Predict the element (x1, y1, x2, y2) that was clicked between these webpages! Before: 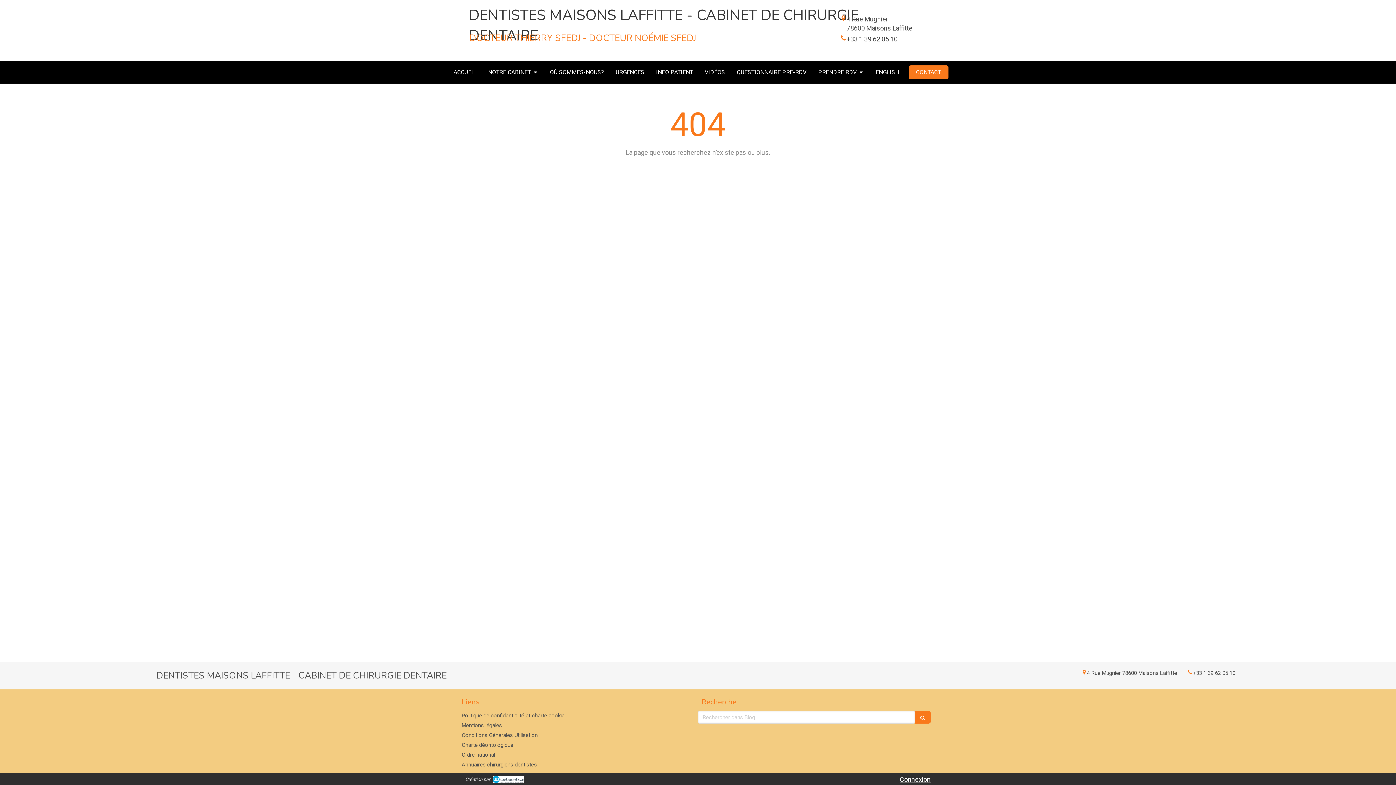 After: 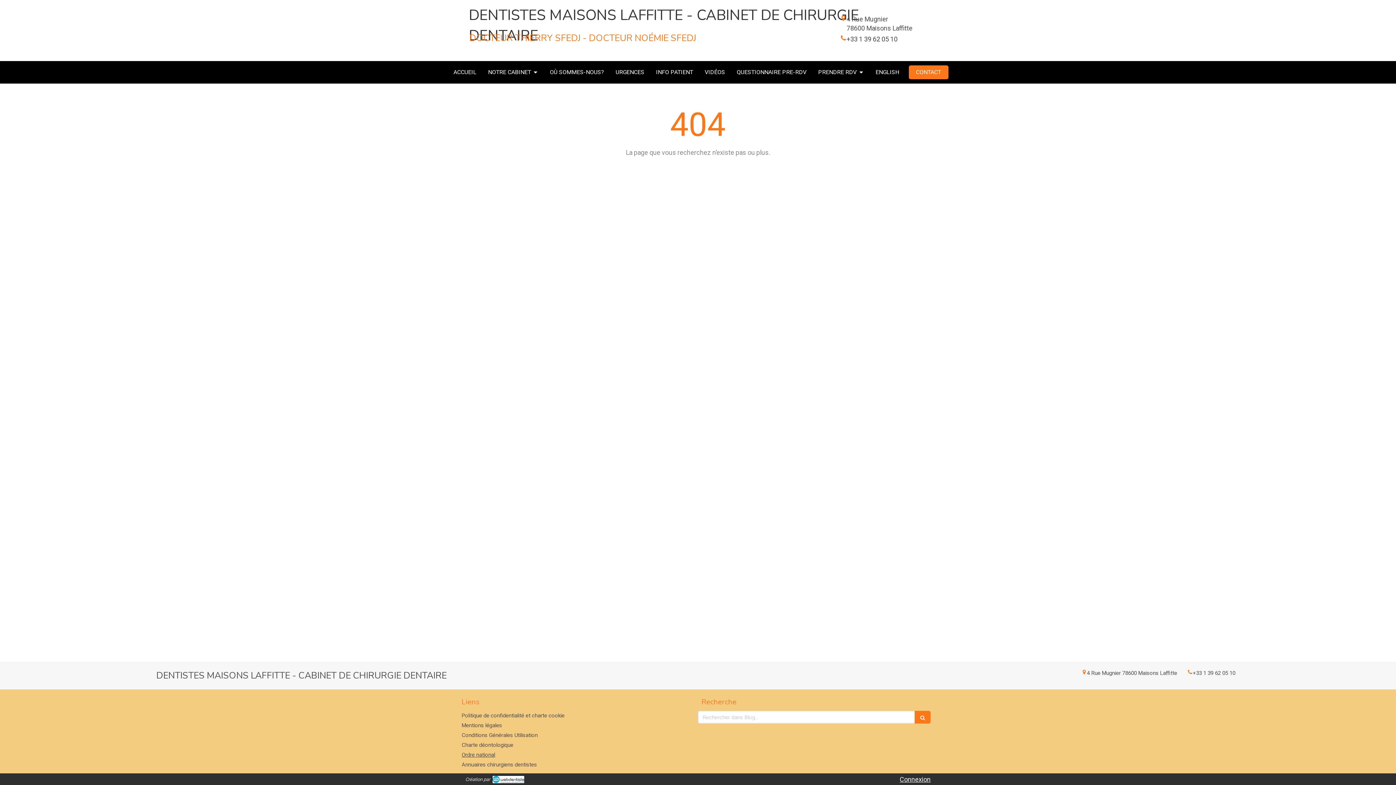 Action: label: Ordre national bbox: (461, 752, 495, 758)